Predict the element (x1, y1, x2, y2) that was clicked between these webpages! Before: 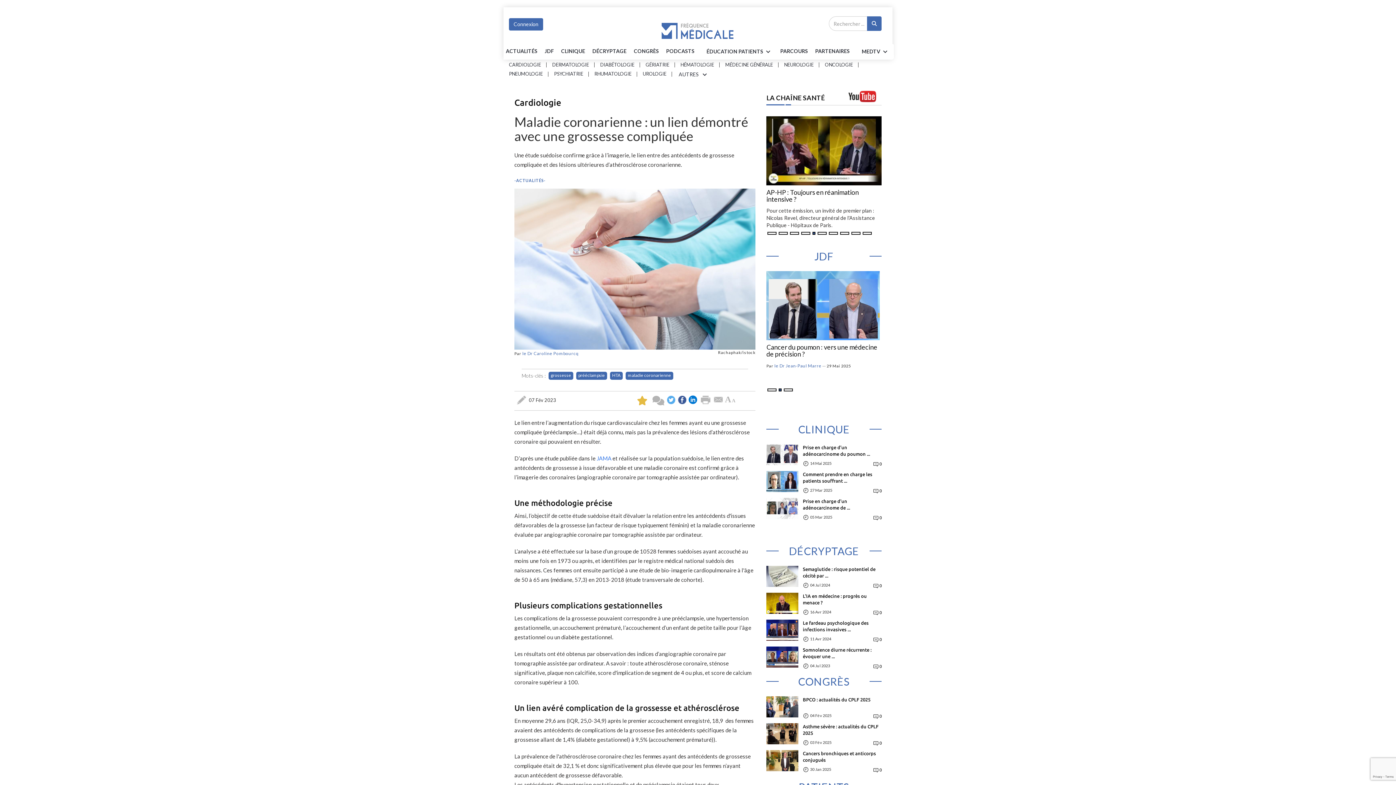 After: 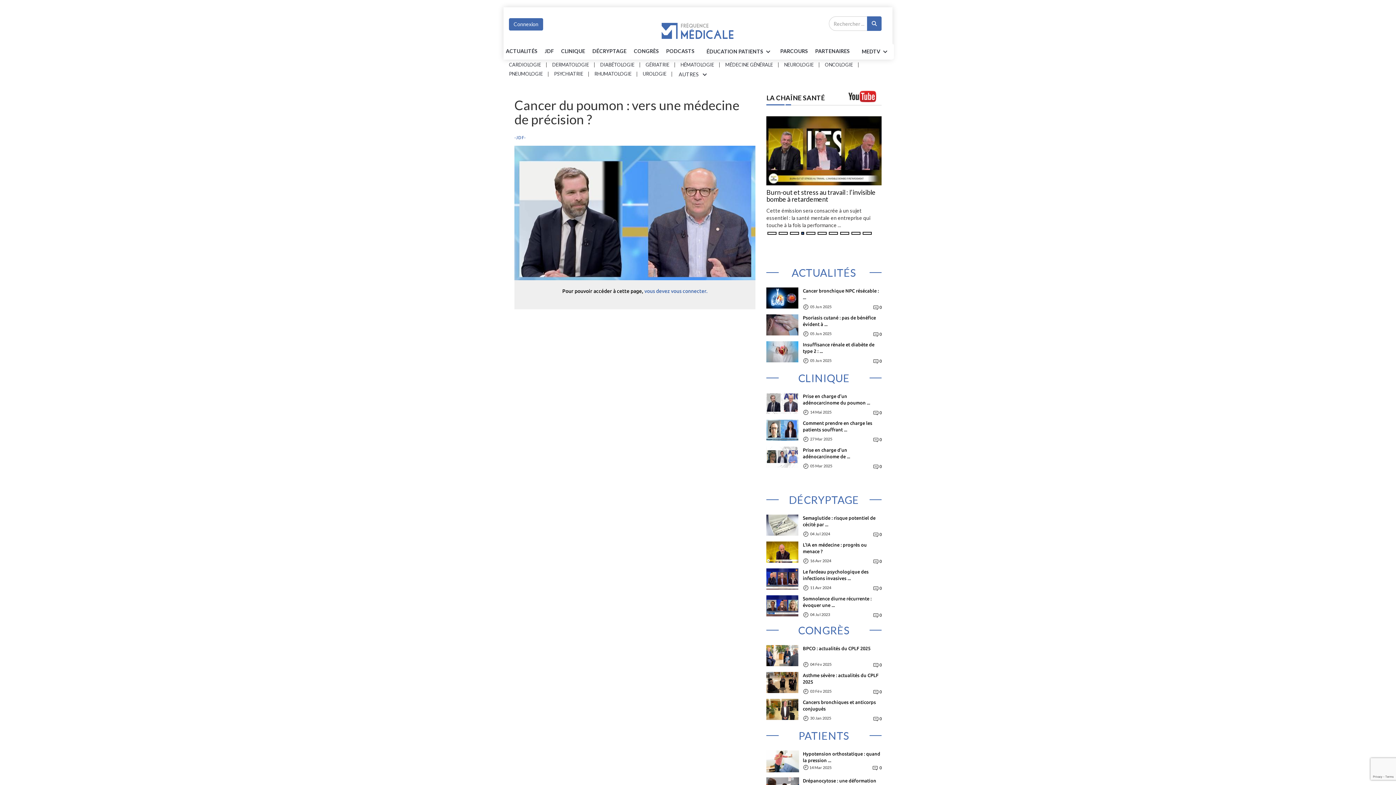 Action: bbox: (766, 343, 881, 358) label: Cancer du poumon : vers une médecine de précision ?